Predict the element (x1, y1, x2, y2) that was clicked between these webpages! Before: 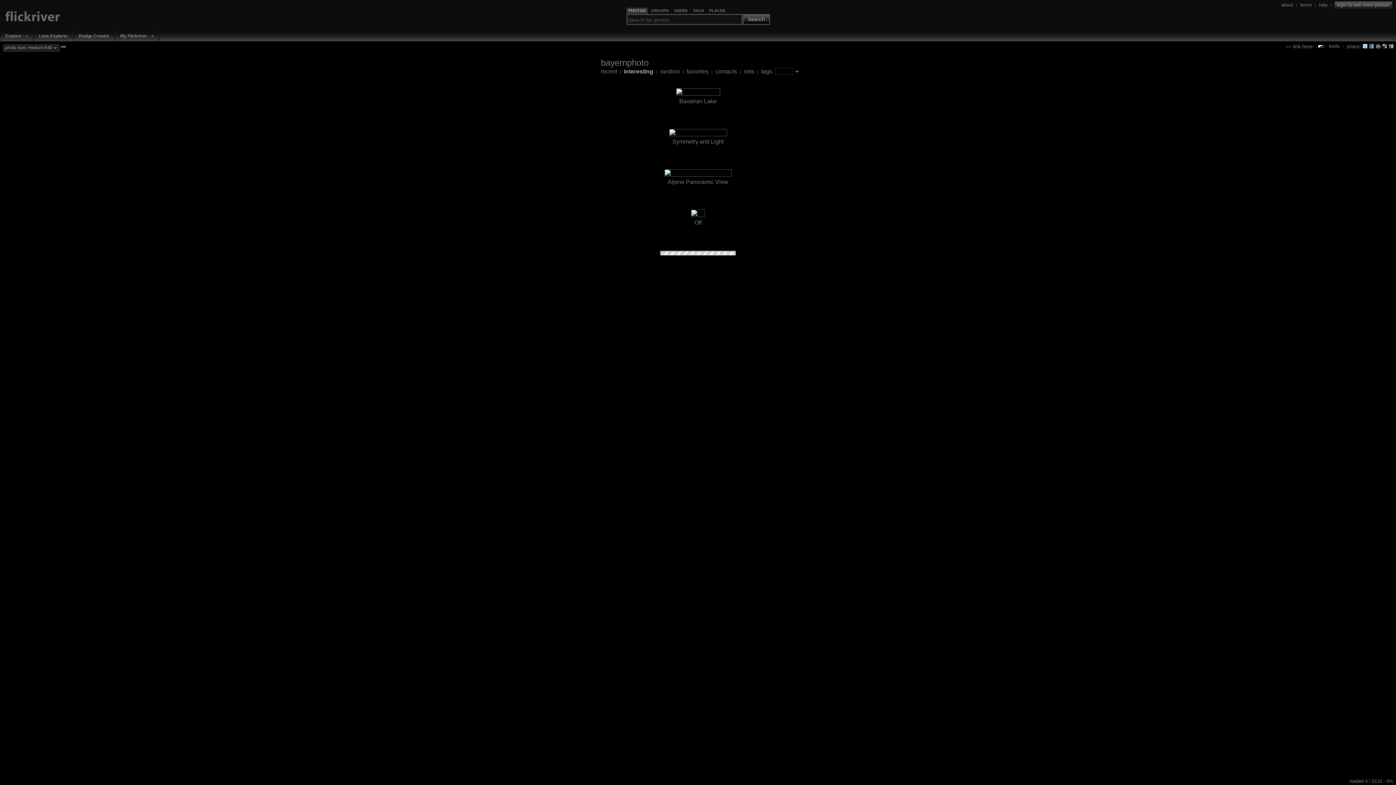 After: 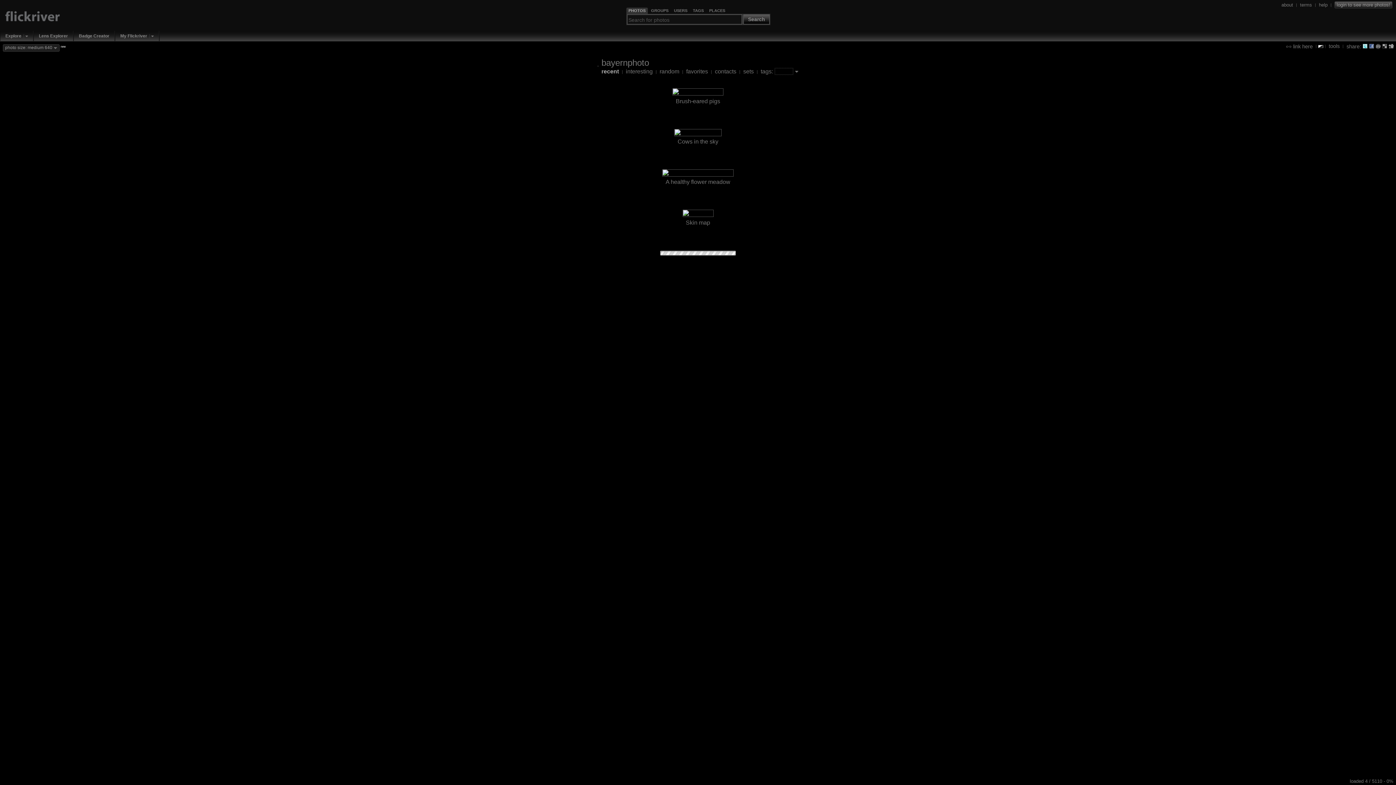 Action: label: recent bbox: (601, 68, 617, 74)